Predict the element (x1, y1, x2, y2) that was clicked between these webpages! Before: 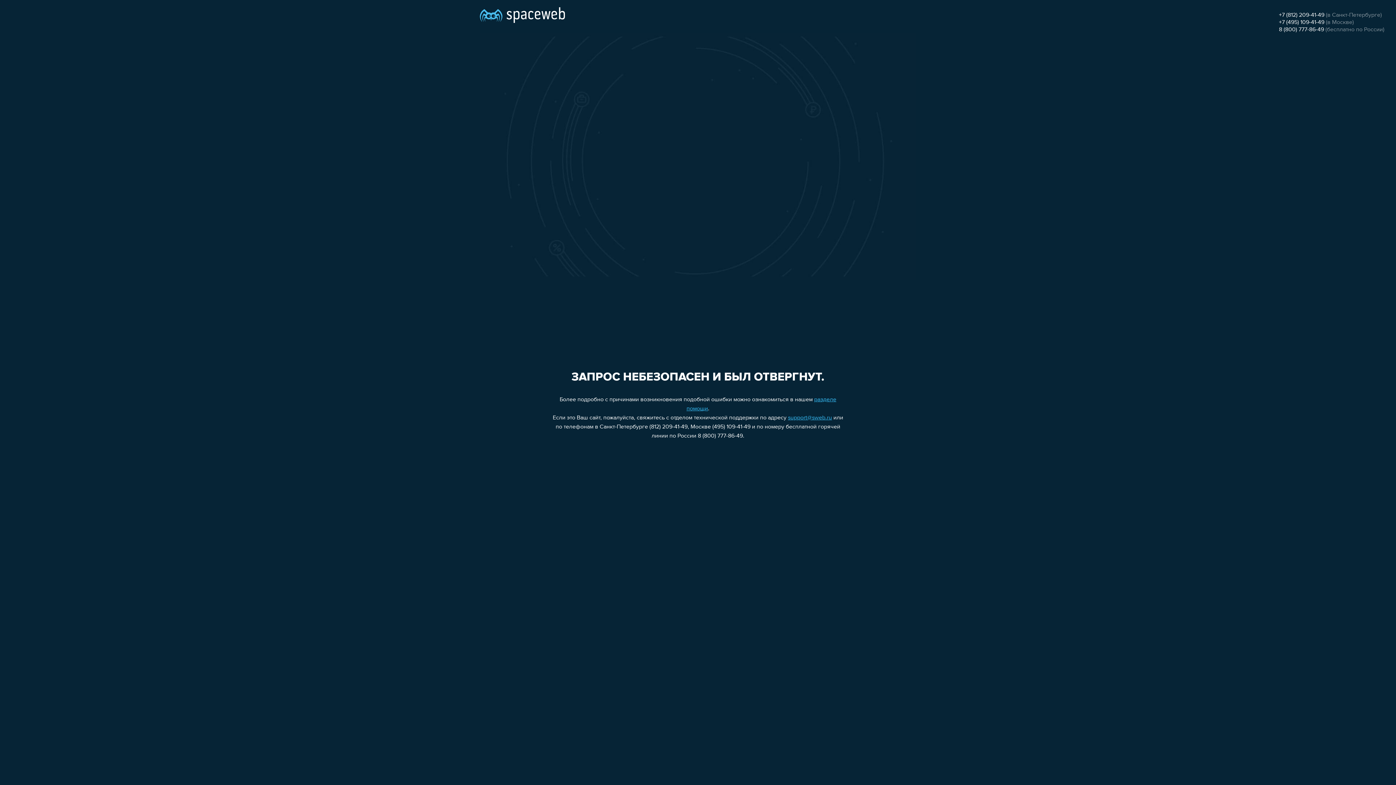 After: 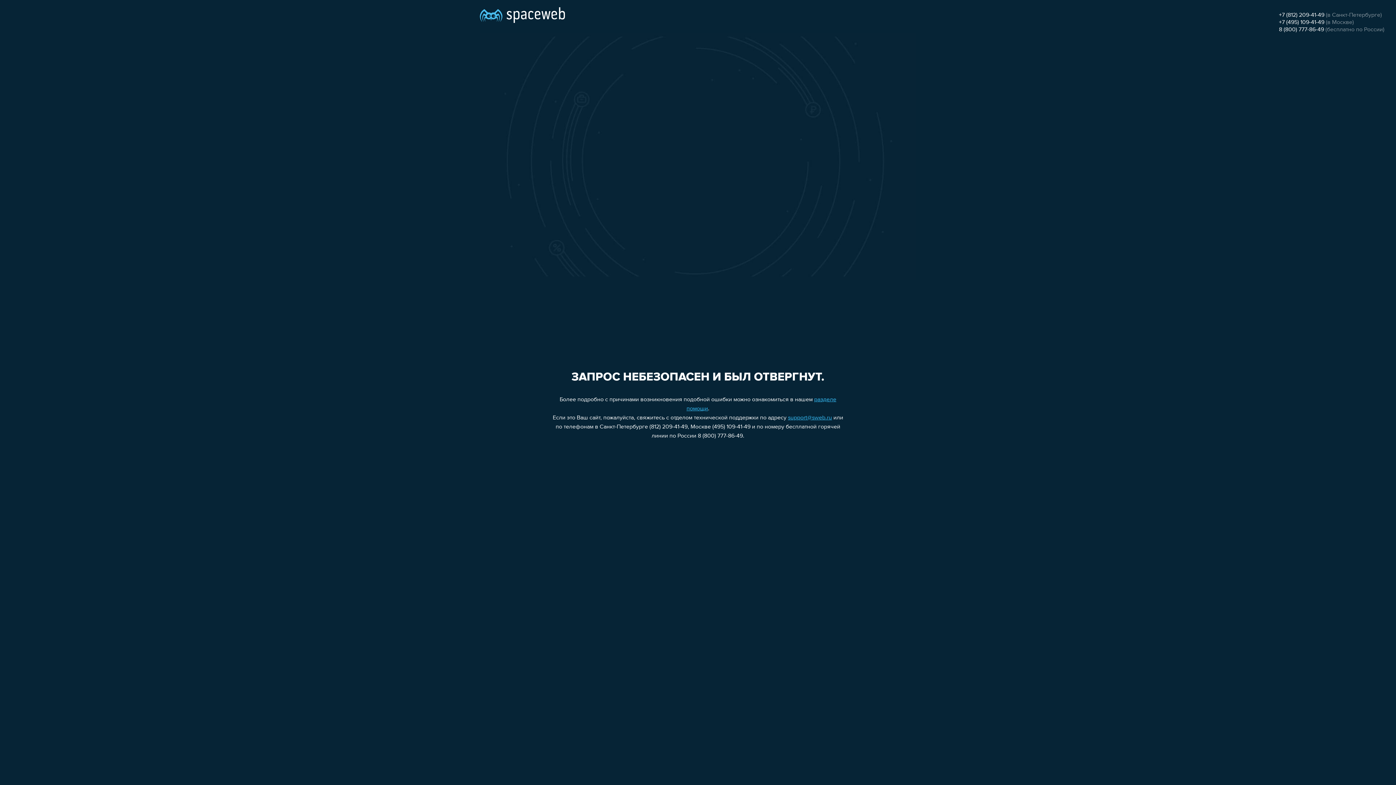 Action: label: 8 (800) 777-86-49 bbox: (1279, 26, 1324, 32)